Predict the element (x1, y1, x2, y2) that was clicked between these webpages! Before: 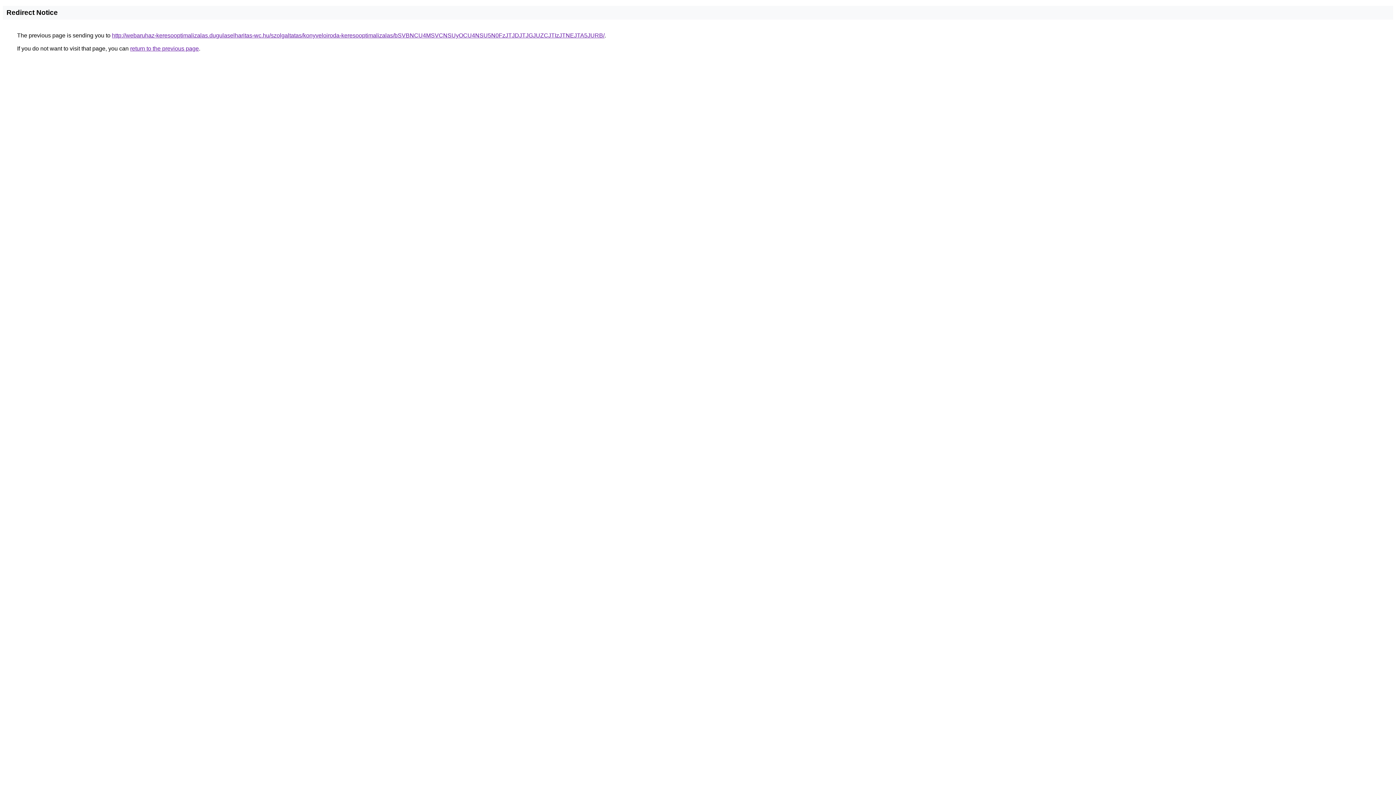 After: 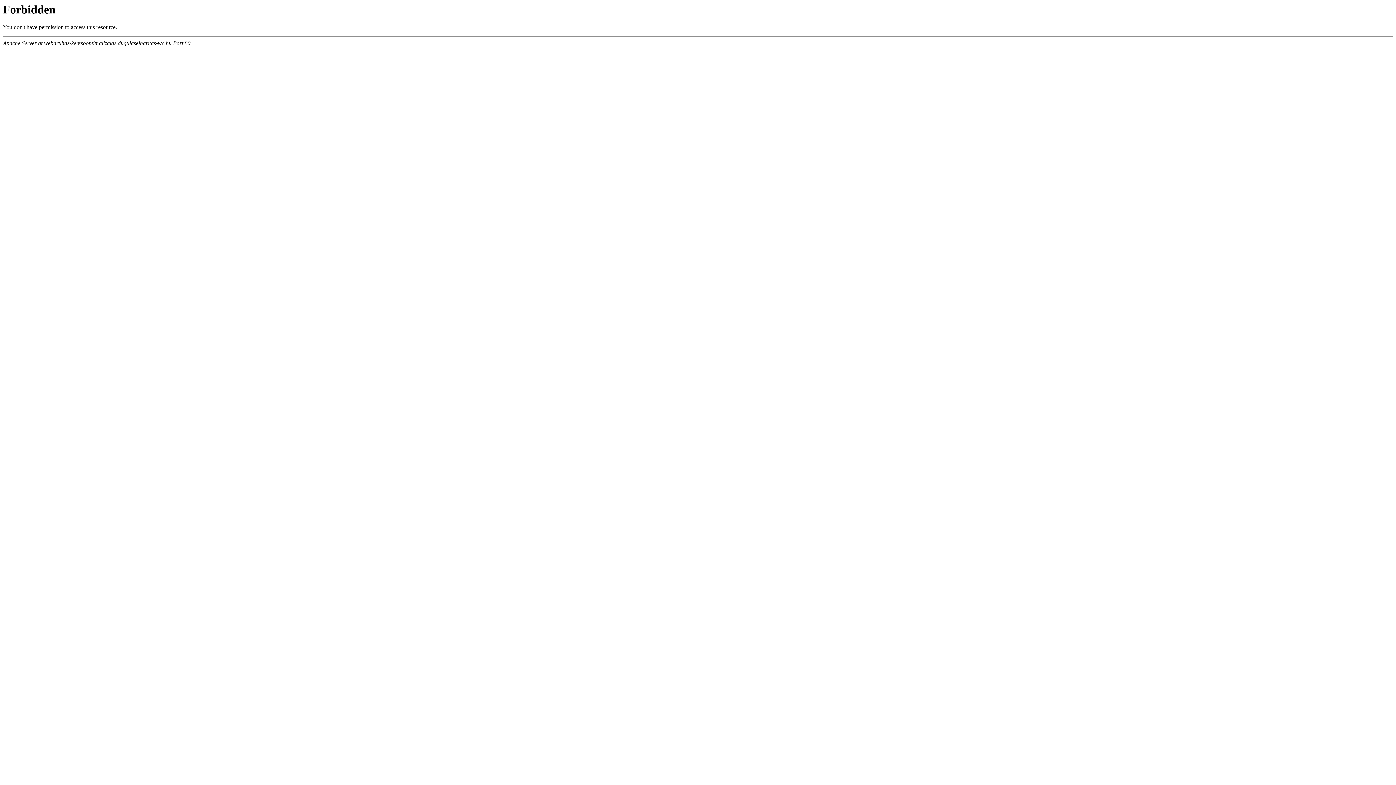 Action: label: http://webaruhaz-keresooptimalizalas.dugulaselharitas-wc.hu/szolgaltatas/konyveloiroda-keresooptimalizalas/bSVBNCU4MSVCNSUyOCU4NSU5N0FzJTJDJTJGJUZCJTIzJTNEJTA5JURB/ bbox: (112, 32, 604, 38)